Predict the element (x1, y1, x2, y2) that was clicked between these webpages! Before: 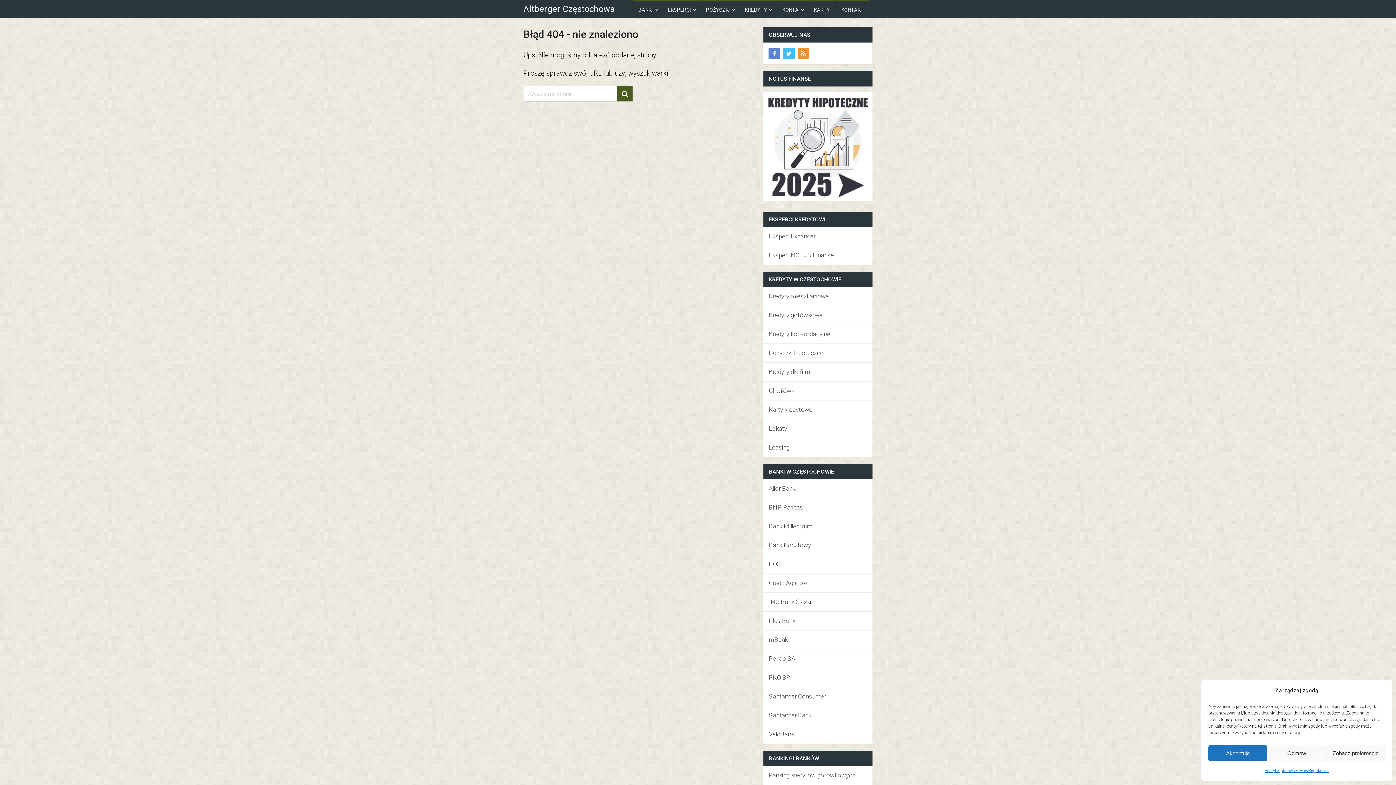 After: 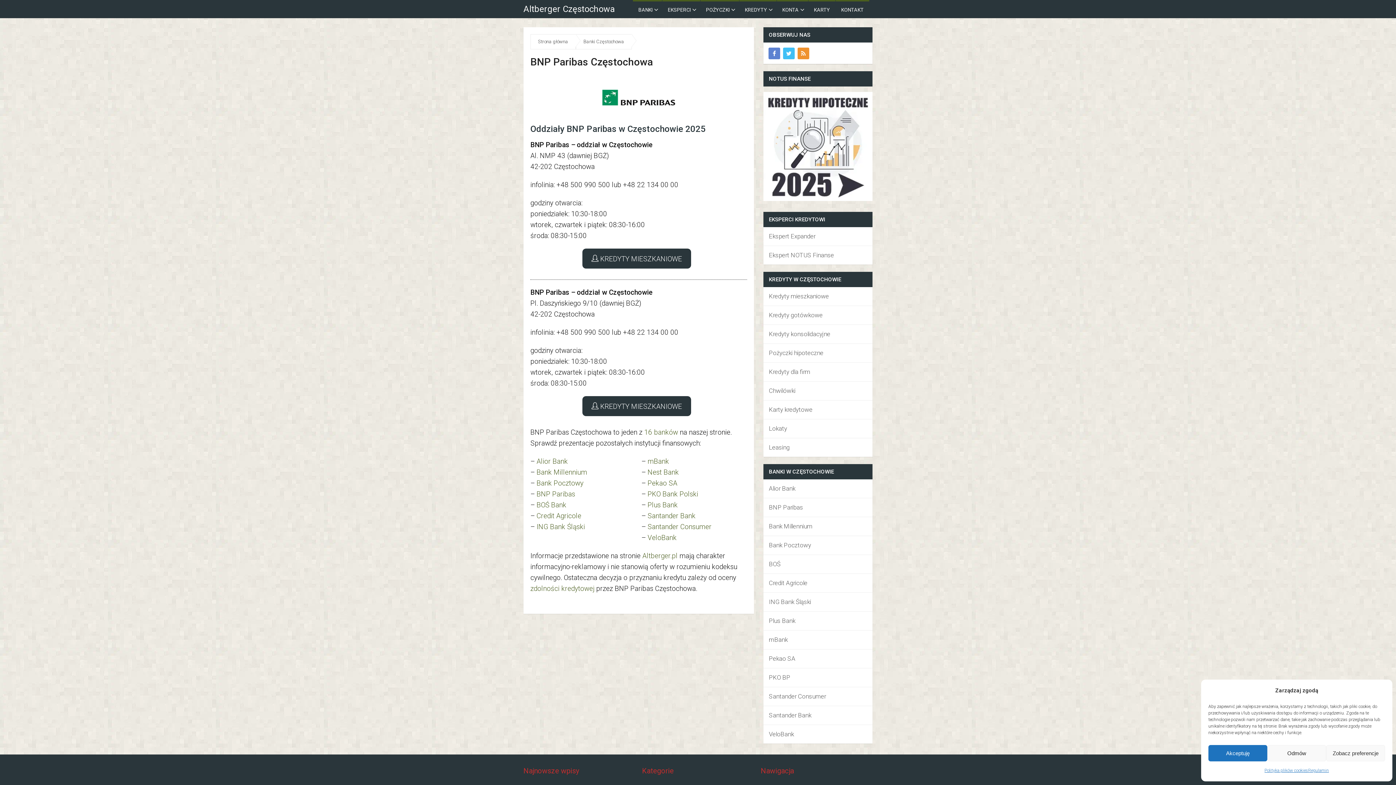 Action: bbox: (769, 504, 803, 511) label: BNP Paribas